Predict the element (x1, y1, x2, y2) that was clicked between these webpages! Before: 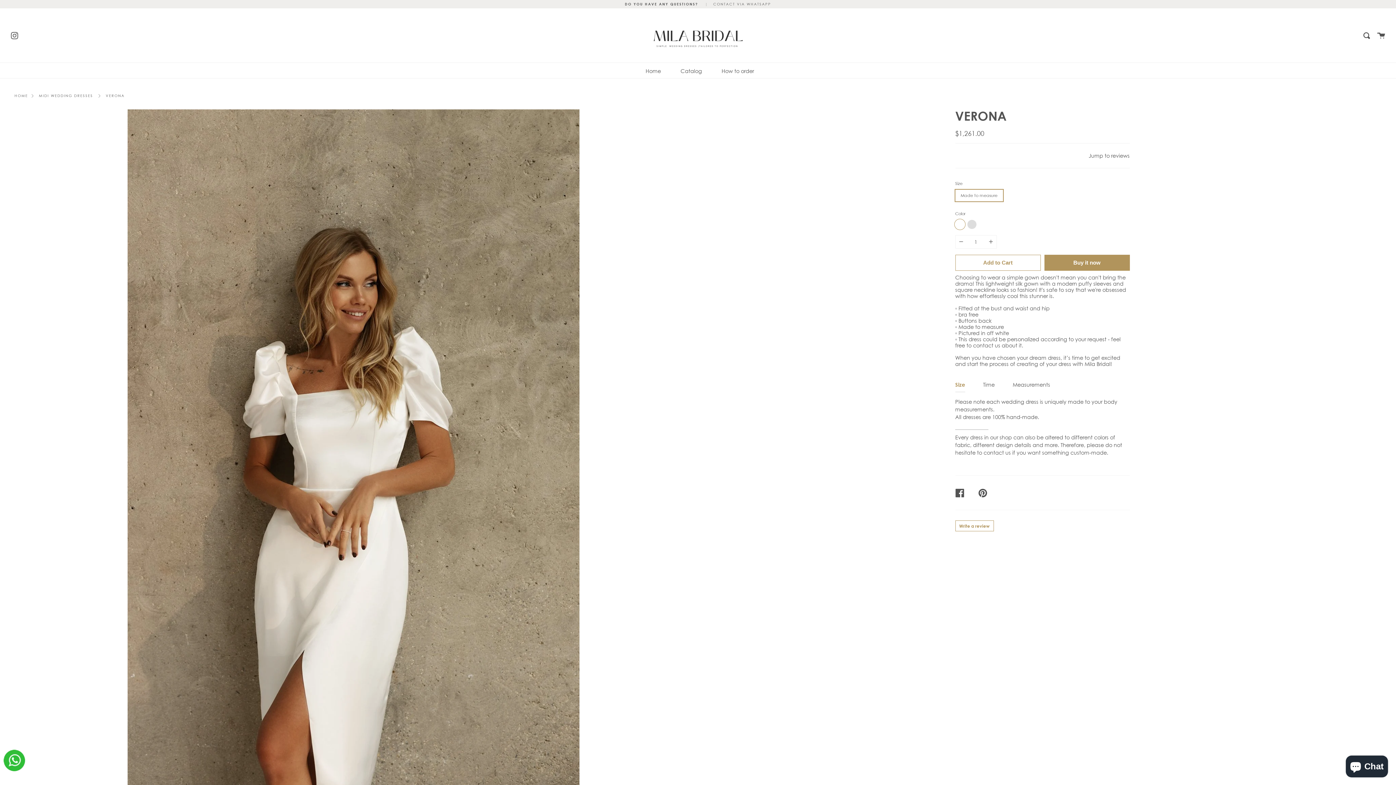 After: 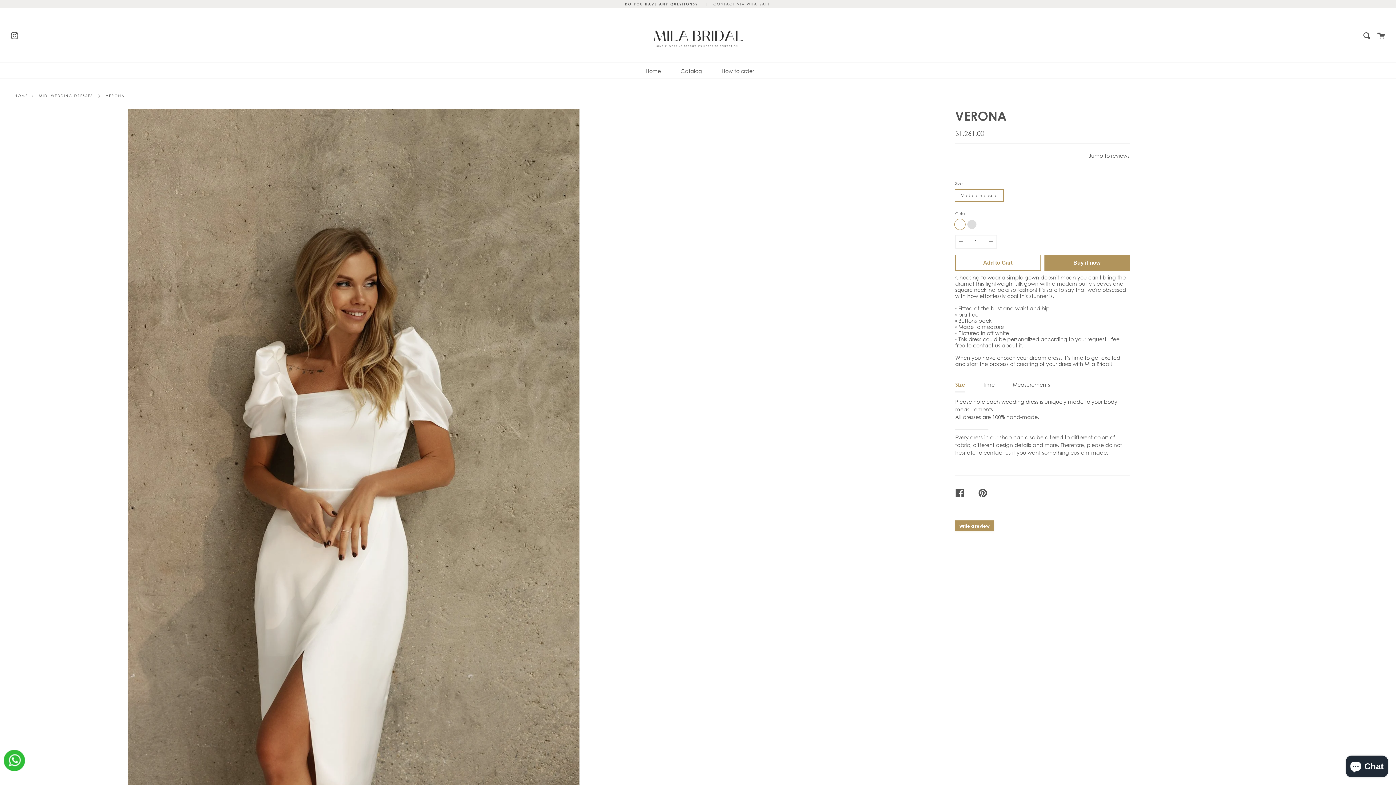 Action: label: Write a review bbox: (955, 520, 994, 531)